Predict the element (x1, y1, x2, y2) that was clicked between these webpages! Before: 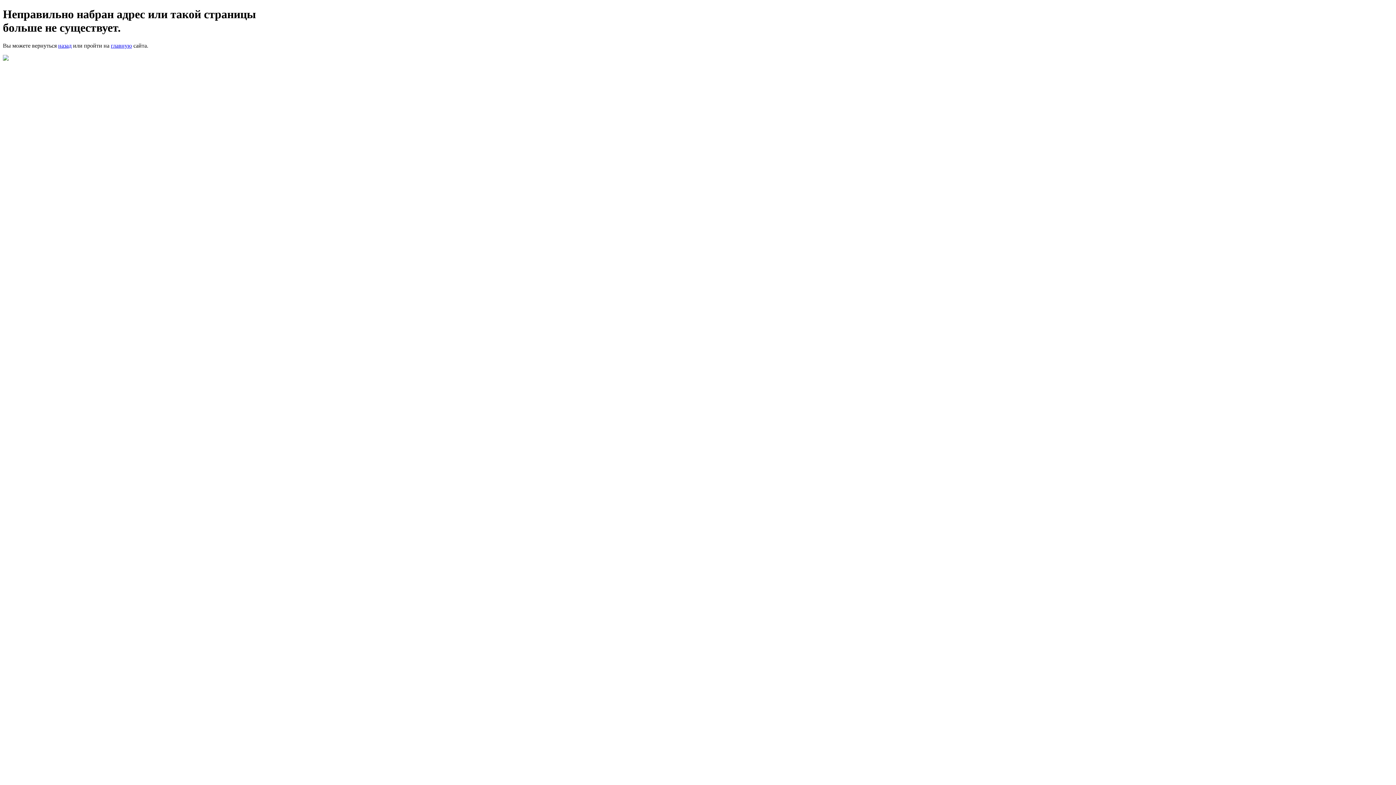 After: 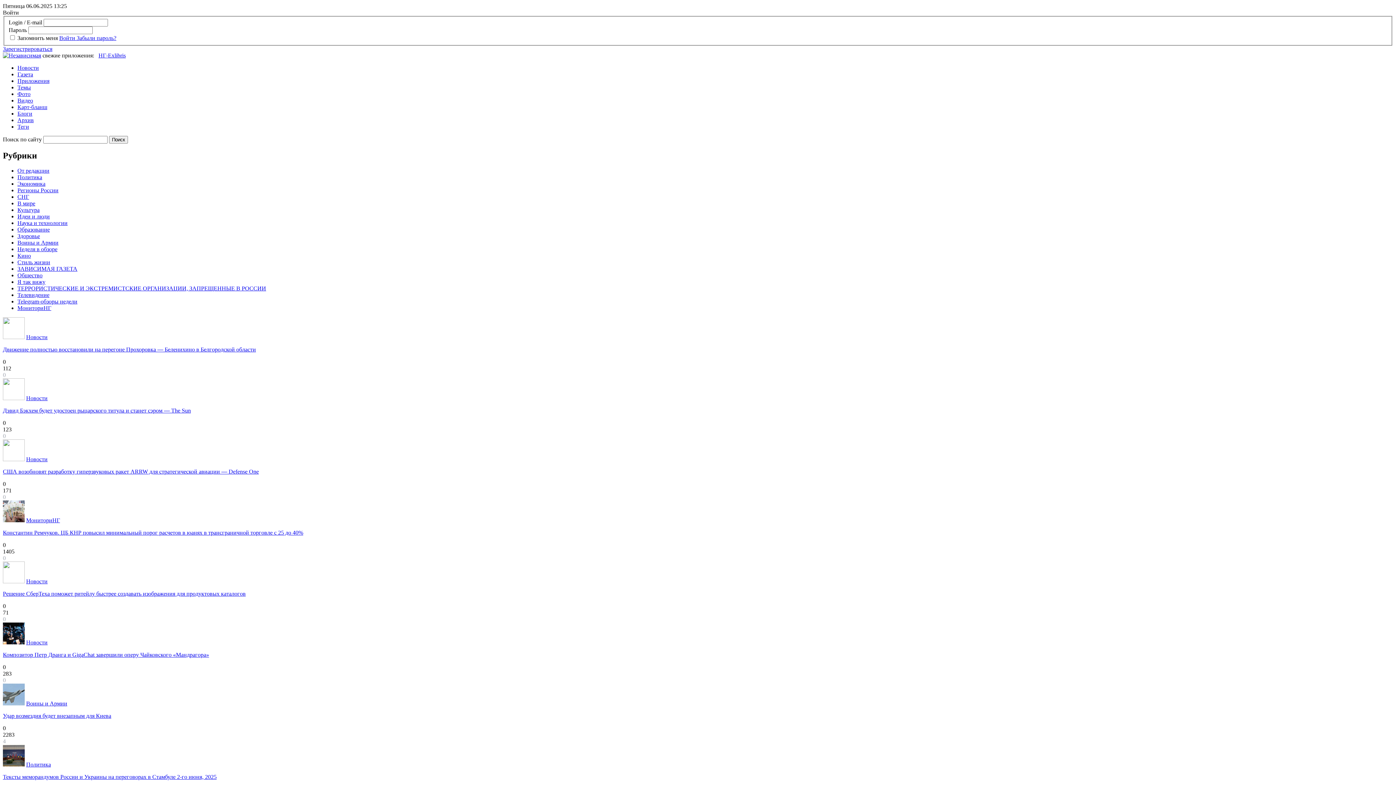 Action: bbox: (110, 42, 132, 48) label: главную